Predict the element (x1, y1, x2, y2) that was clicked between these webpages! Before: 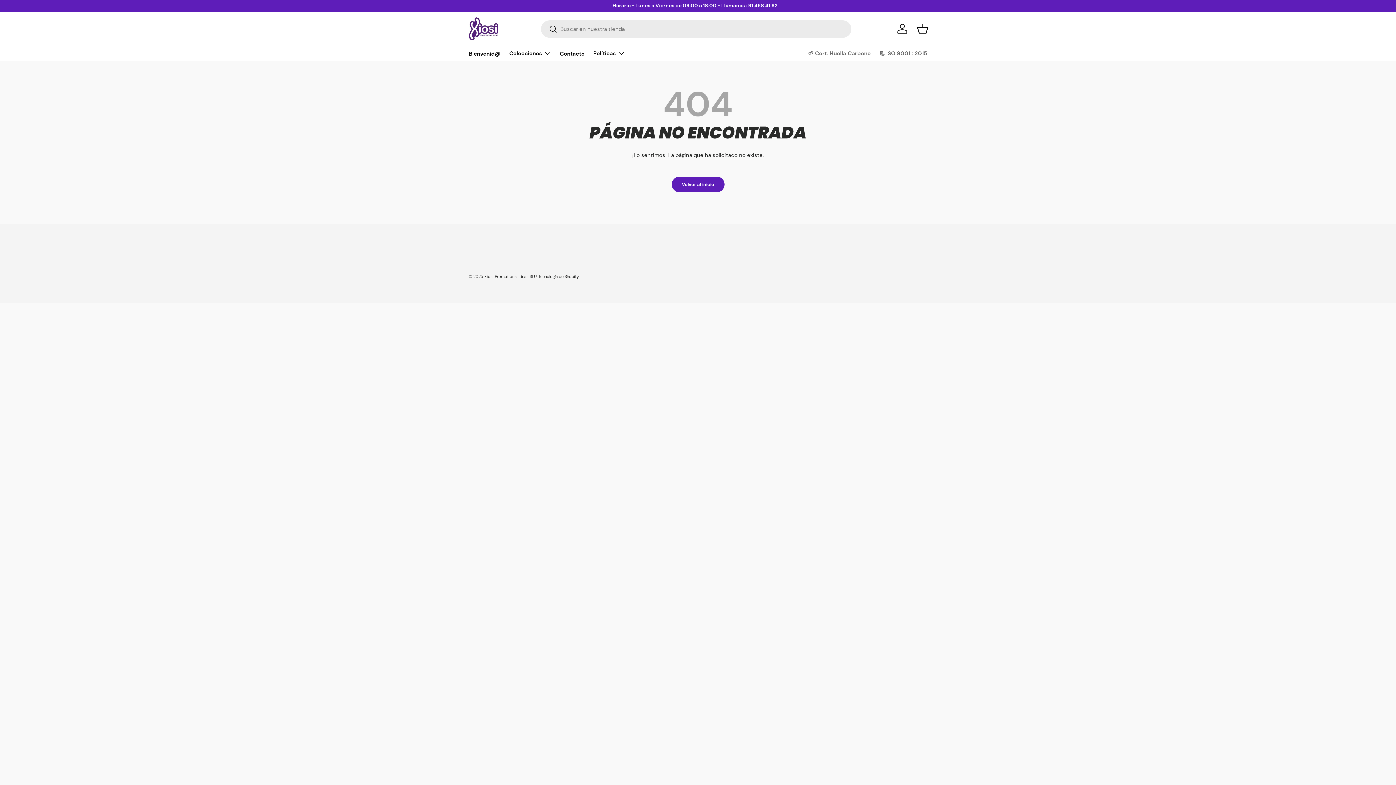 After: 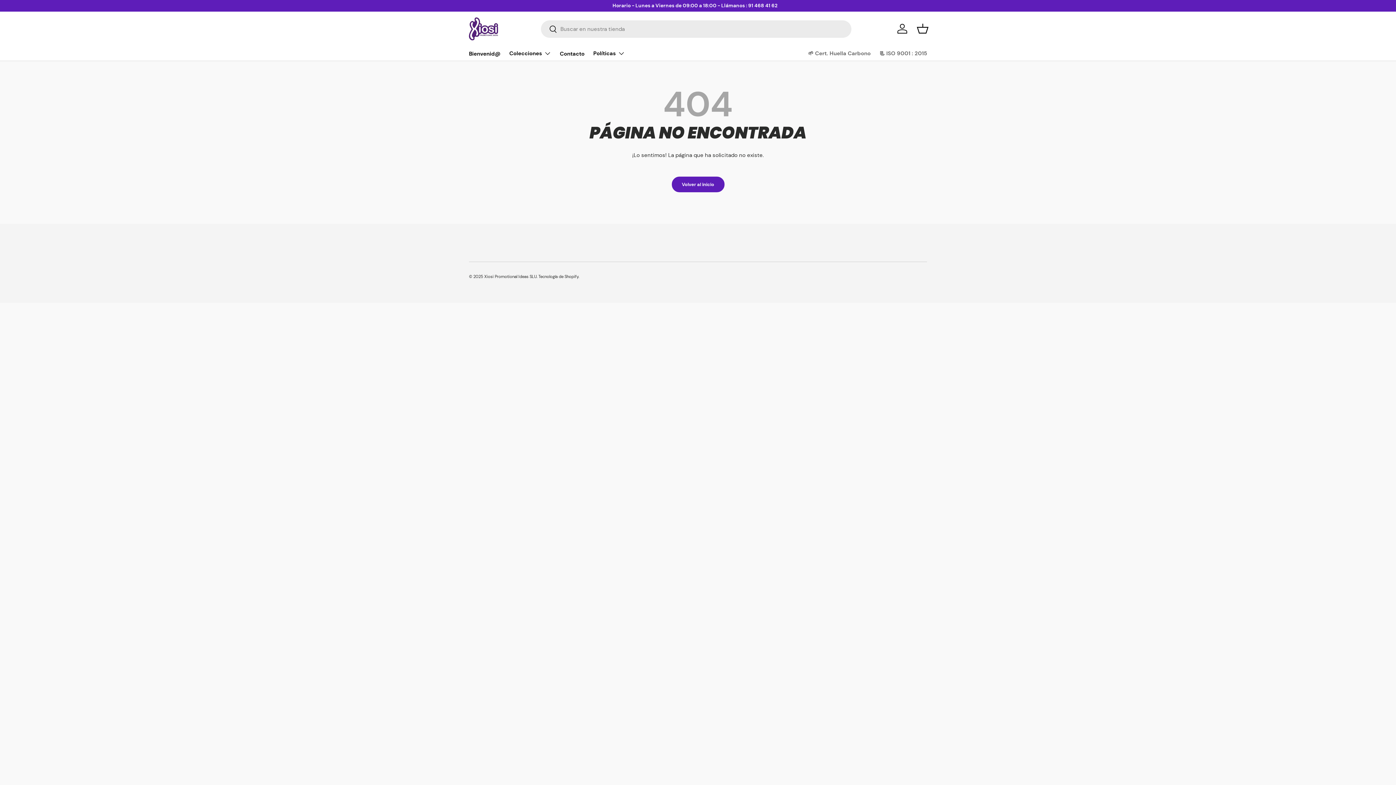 Action: label: Tecnología de Shopify bbox: (538, 274, 578, 279)